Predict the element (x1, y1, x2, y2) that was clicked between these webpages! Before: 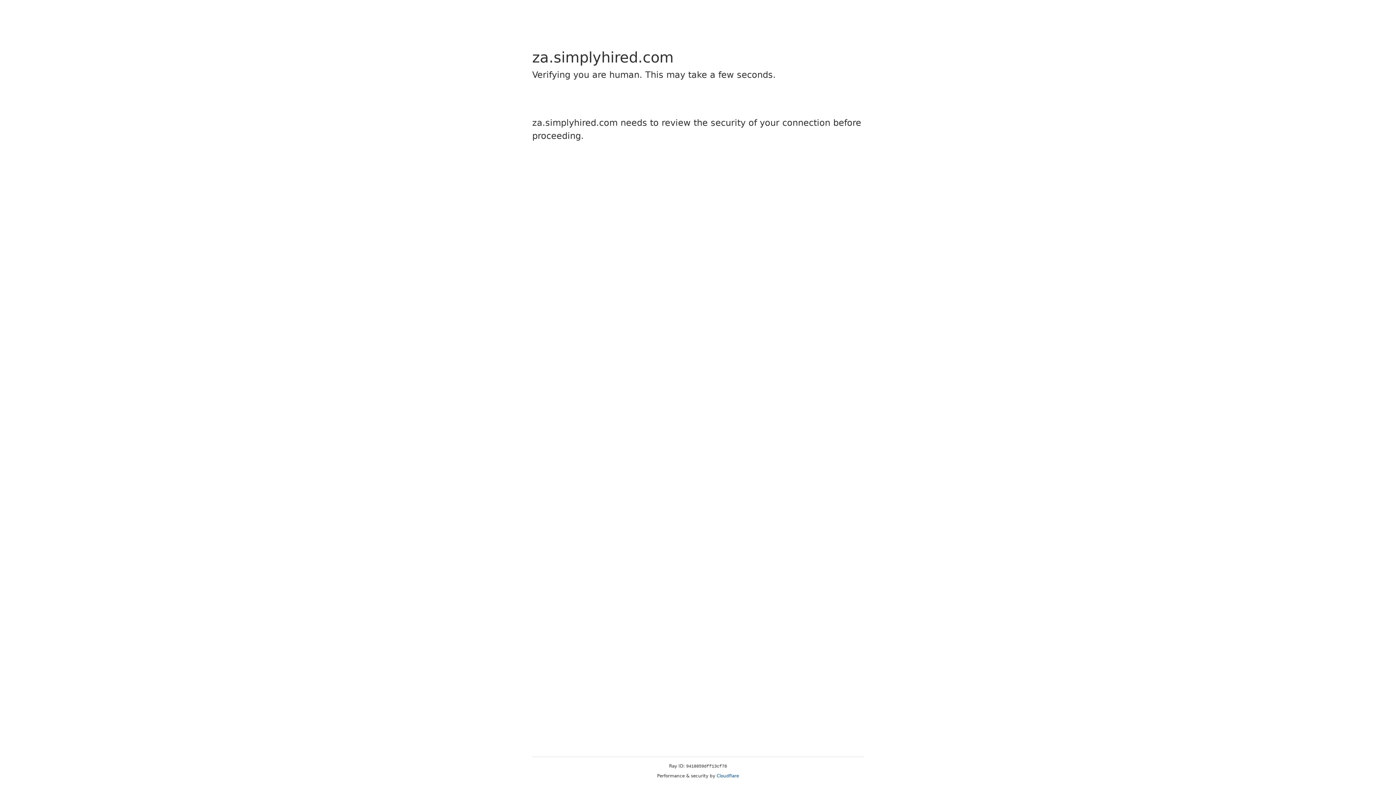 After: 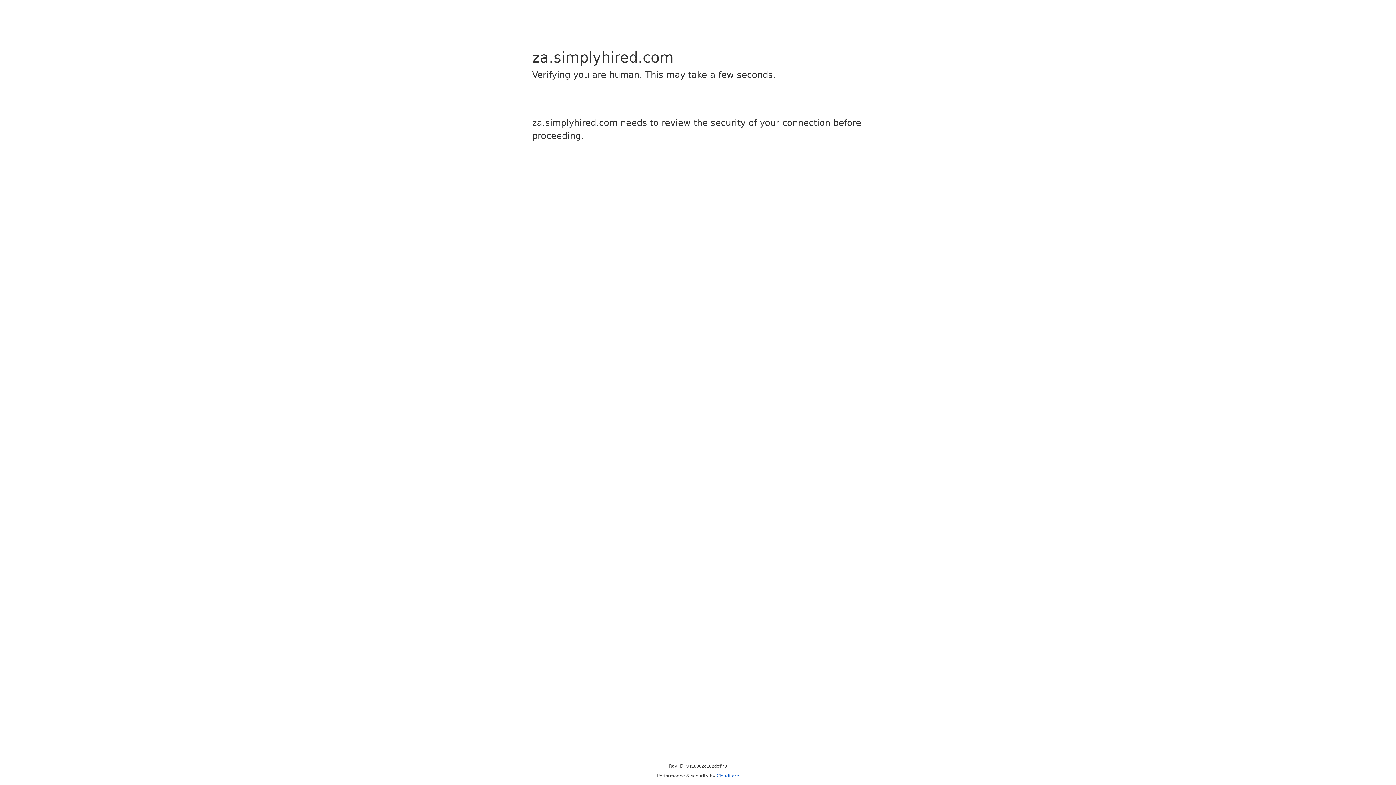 Action: bbox: (716, 773, 739, 778) label: Cloudflare